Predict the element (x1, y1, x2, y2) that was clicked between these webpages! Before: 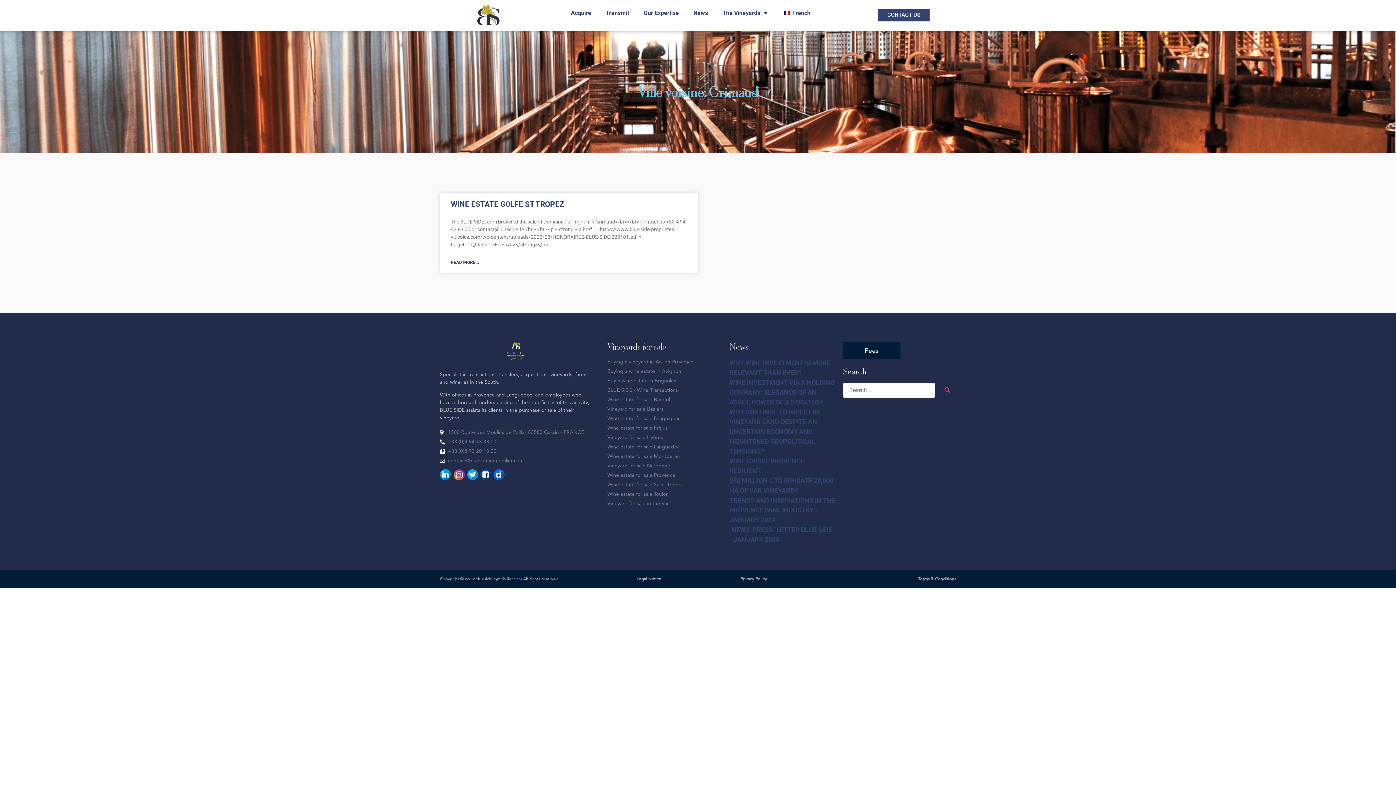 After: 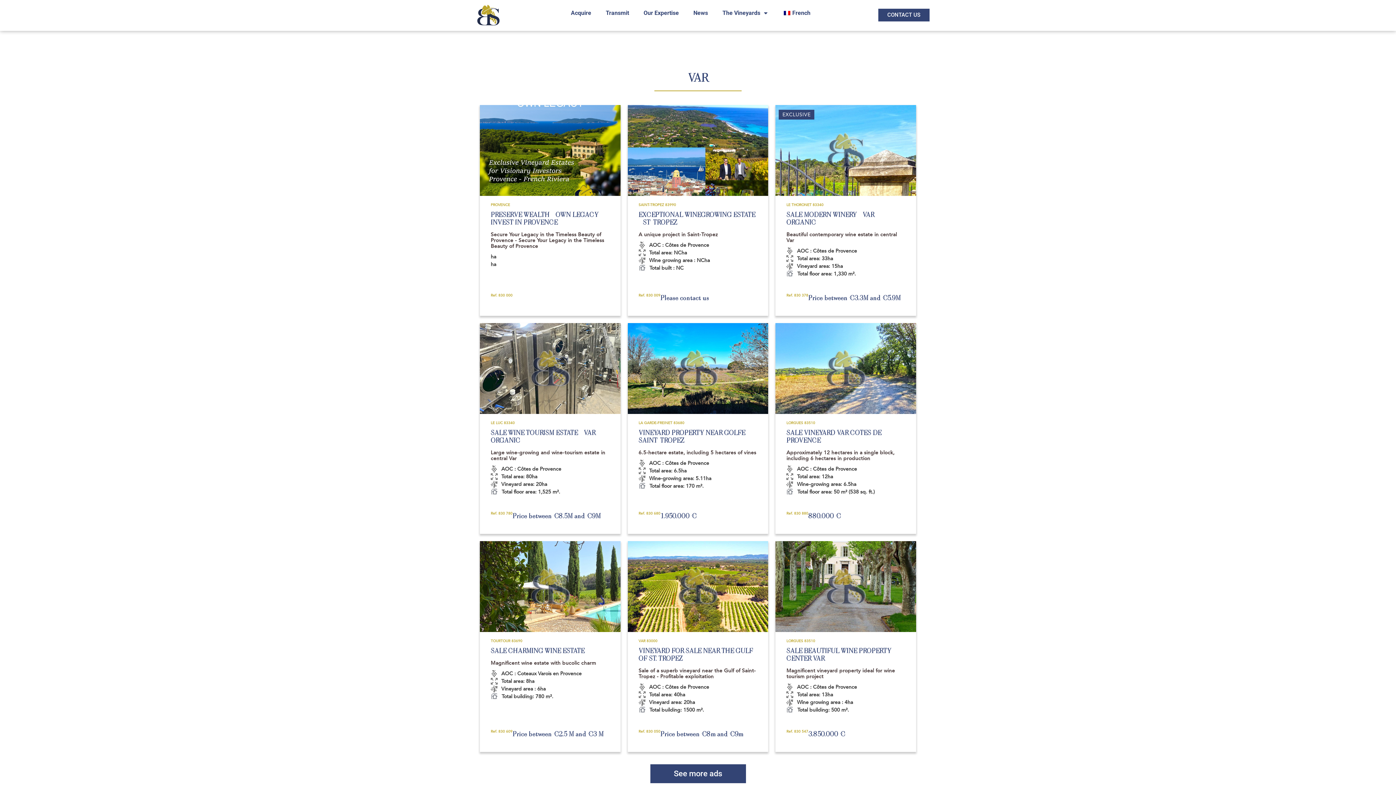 Action: label: Vineyard for sale in the Var bbox: (607, 499, 725, 507)